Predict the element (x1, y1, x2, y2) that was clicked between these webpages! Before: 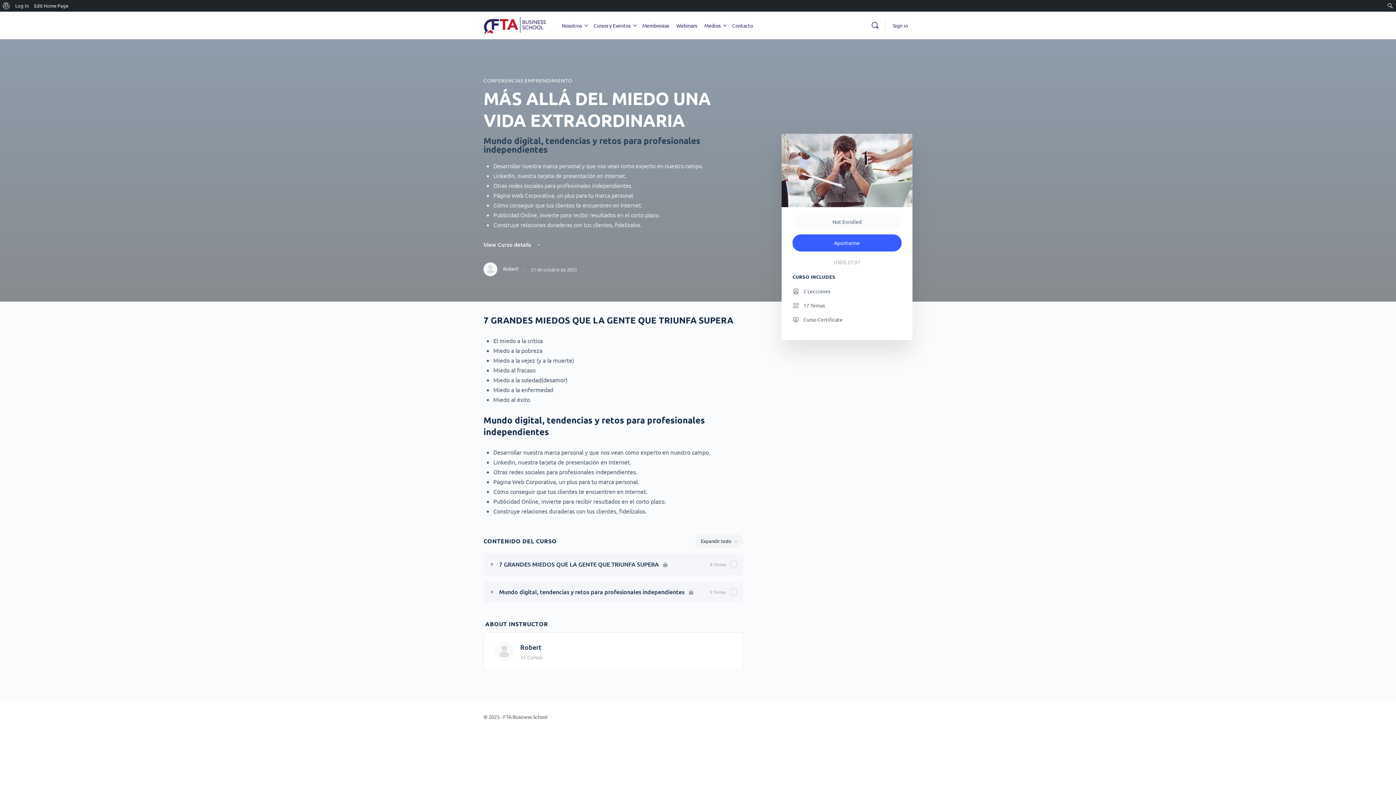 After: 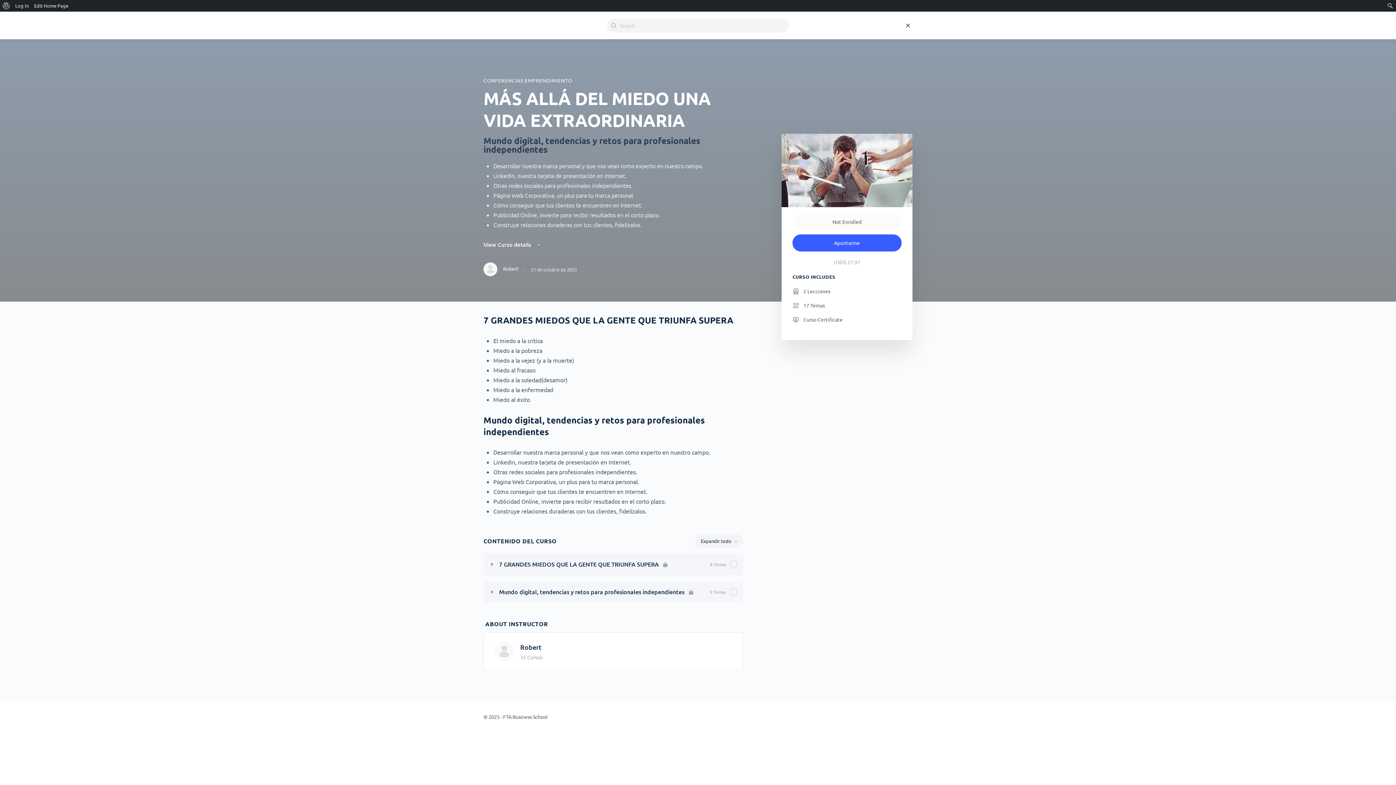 Action: bbox: (868, 21, 882, 29)